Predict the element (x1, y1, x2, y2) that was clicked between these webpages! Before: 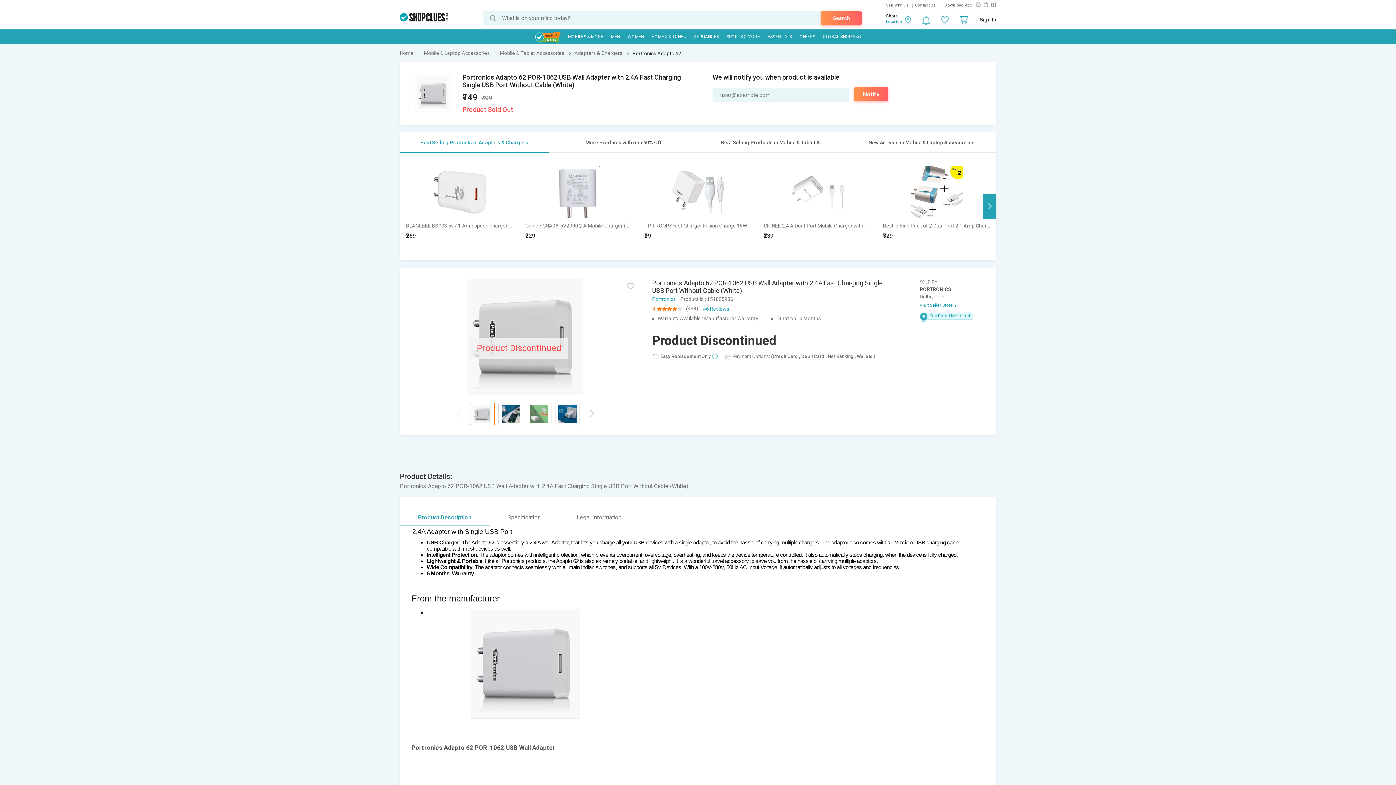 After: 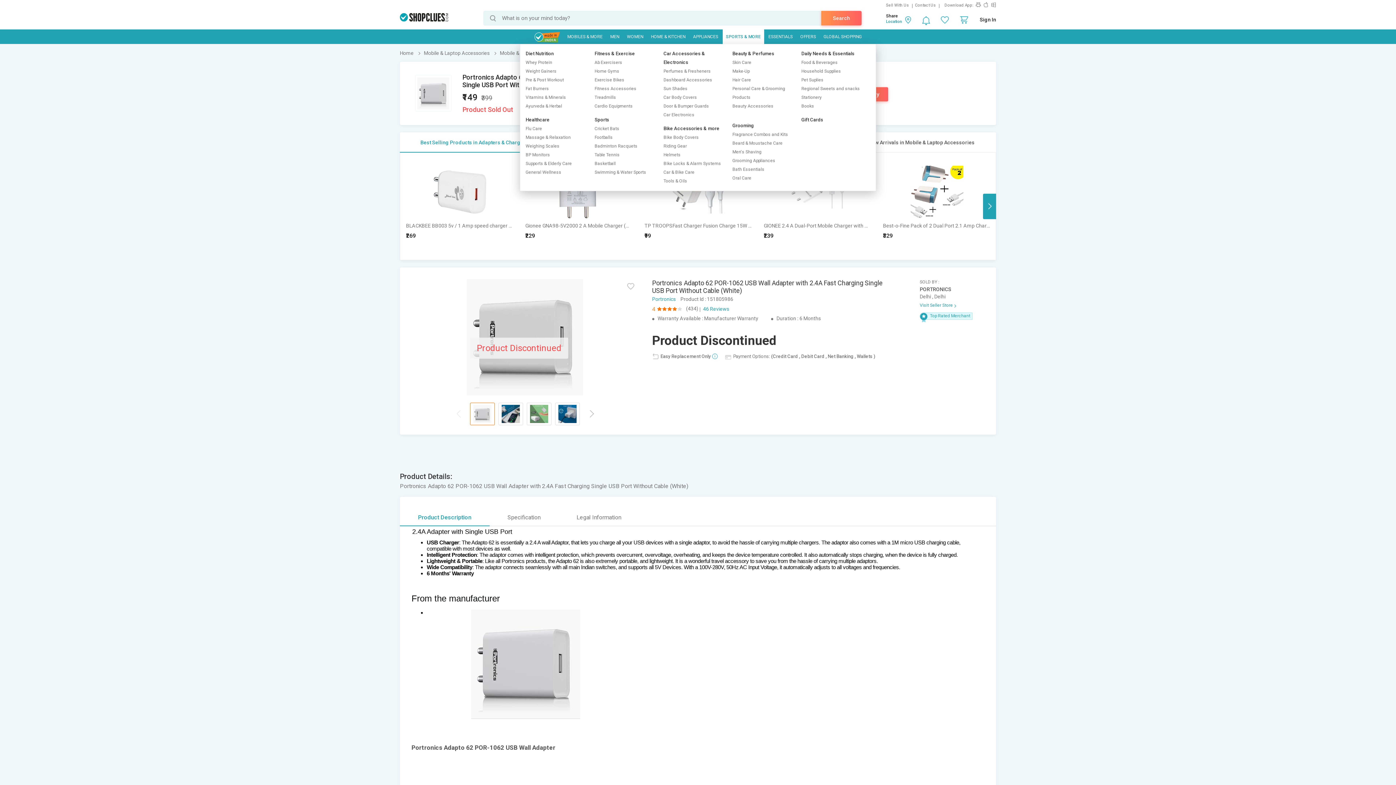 Action: label: SPORTS & MORE bbox: (723, 29, 763, 44)